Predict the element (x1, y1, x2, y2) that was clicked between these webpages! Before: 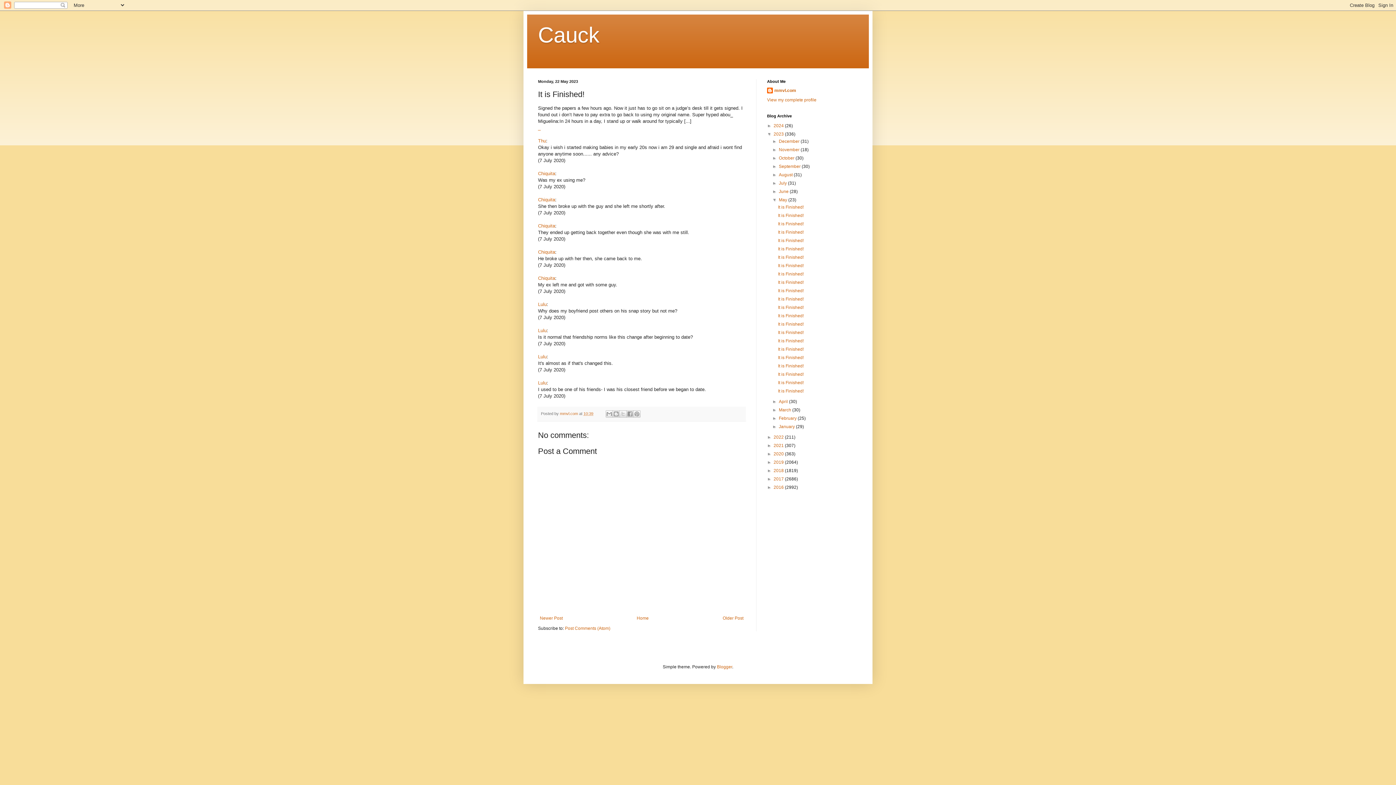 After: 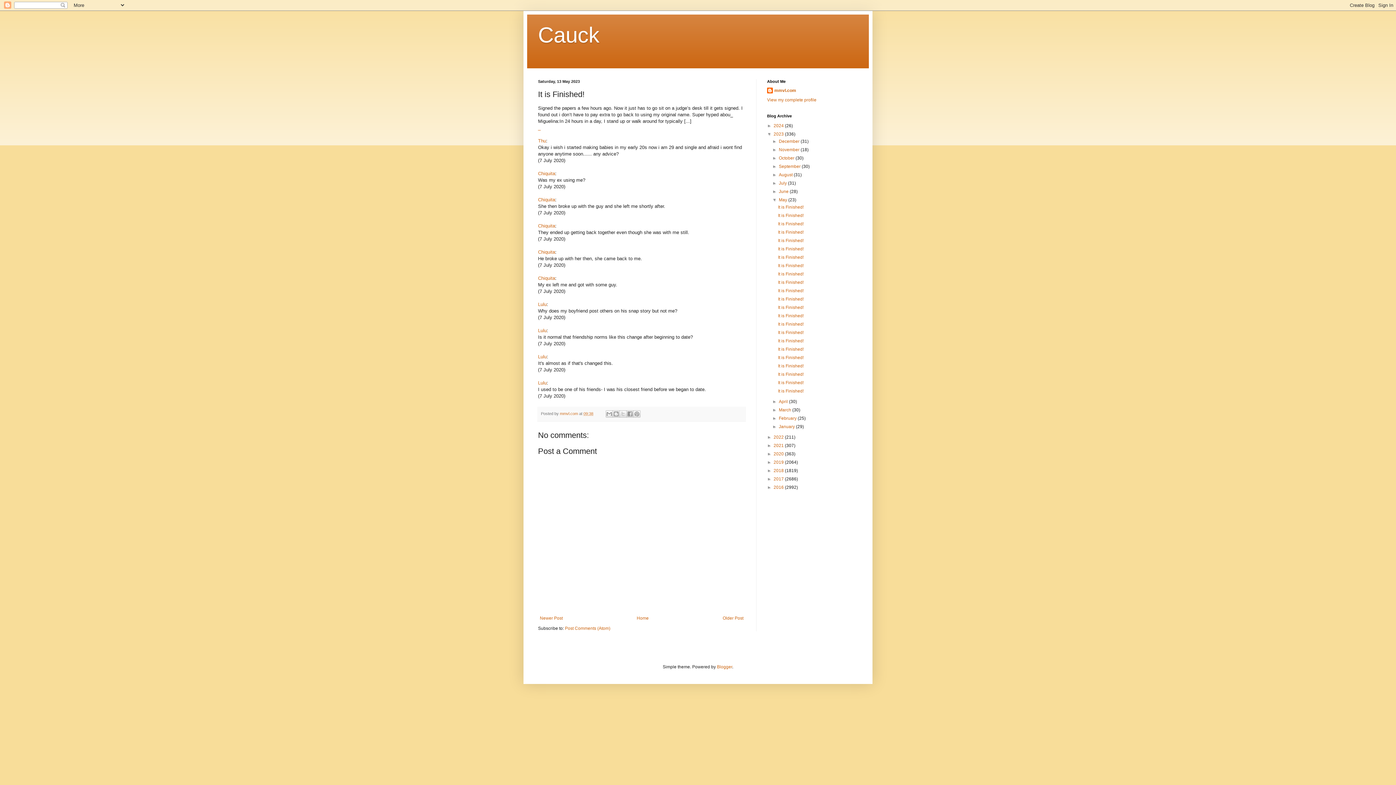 Action: bbox: (778, 288, 803, 293) label: It is Finished!